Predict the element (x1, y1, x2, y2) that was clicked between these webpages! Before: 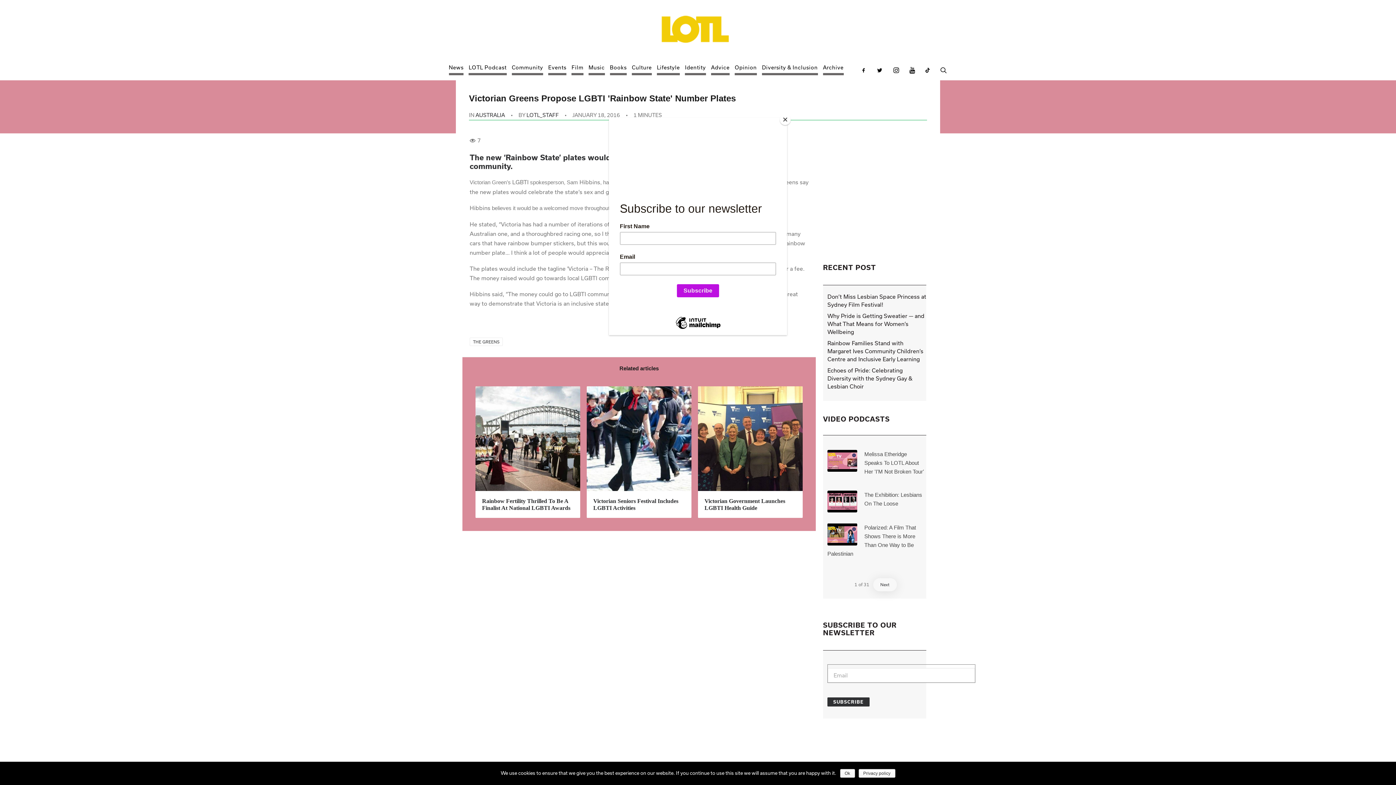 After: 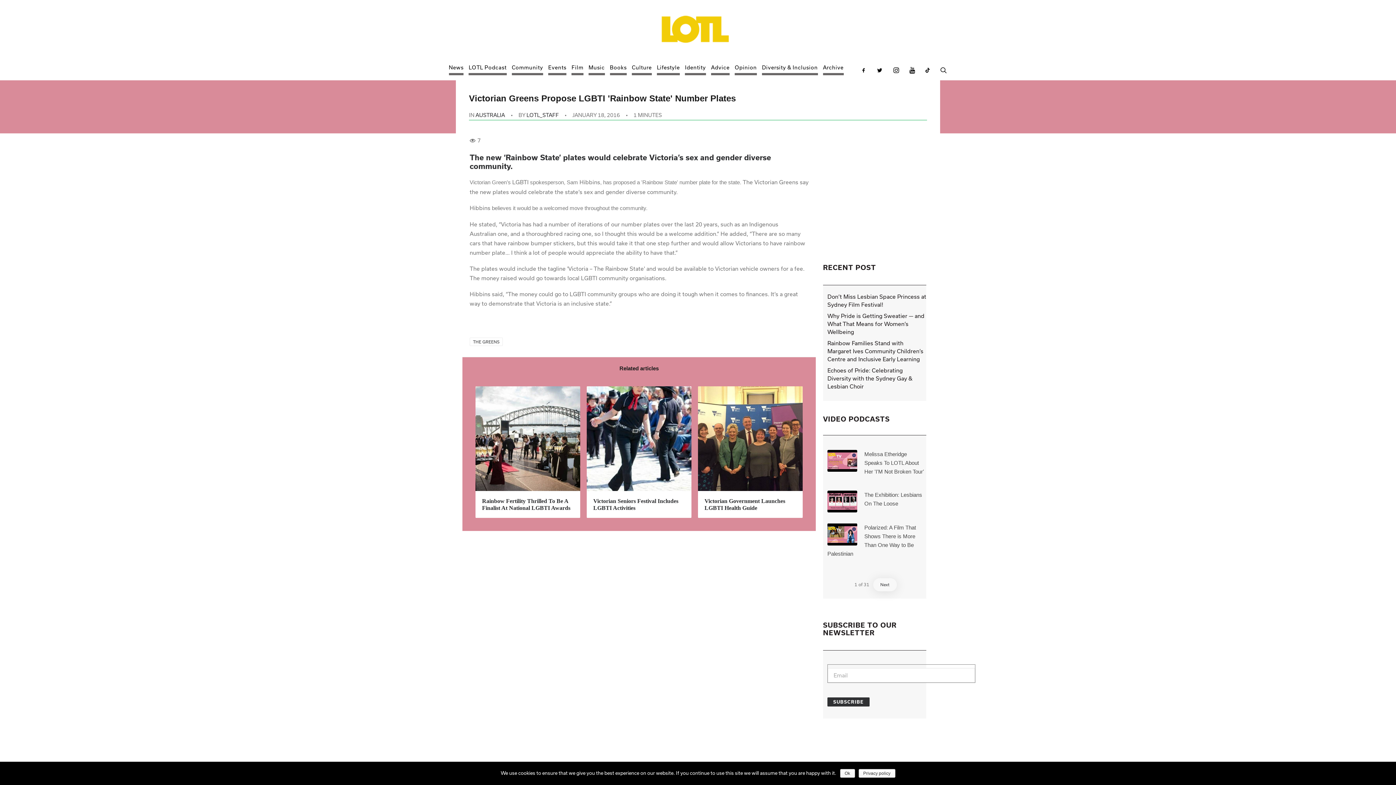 Action: label: Close bbox: (780, 114, 790, 125)